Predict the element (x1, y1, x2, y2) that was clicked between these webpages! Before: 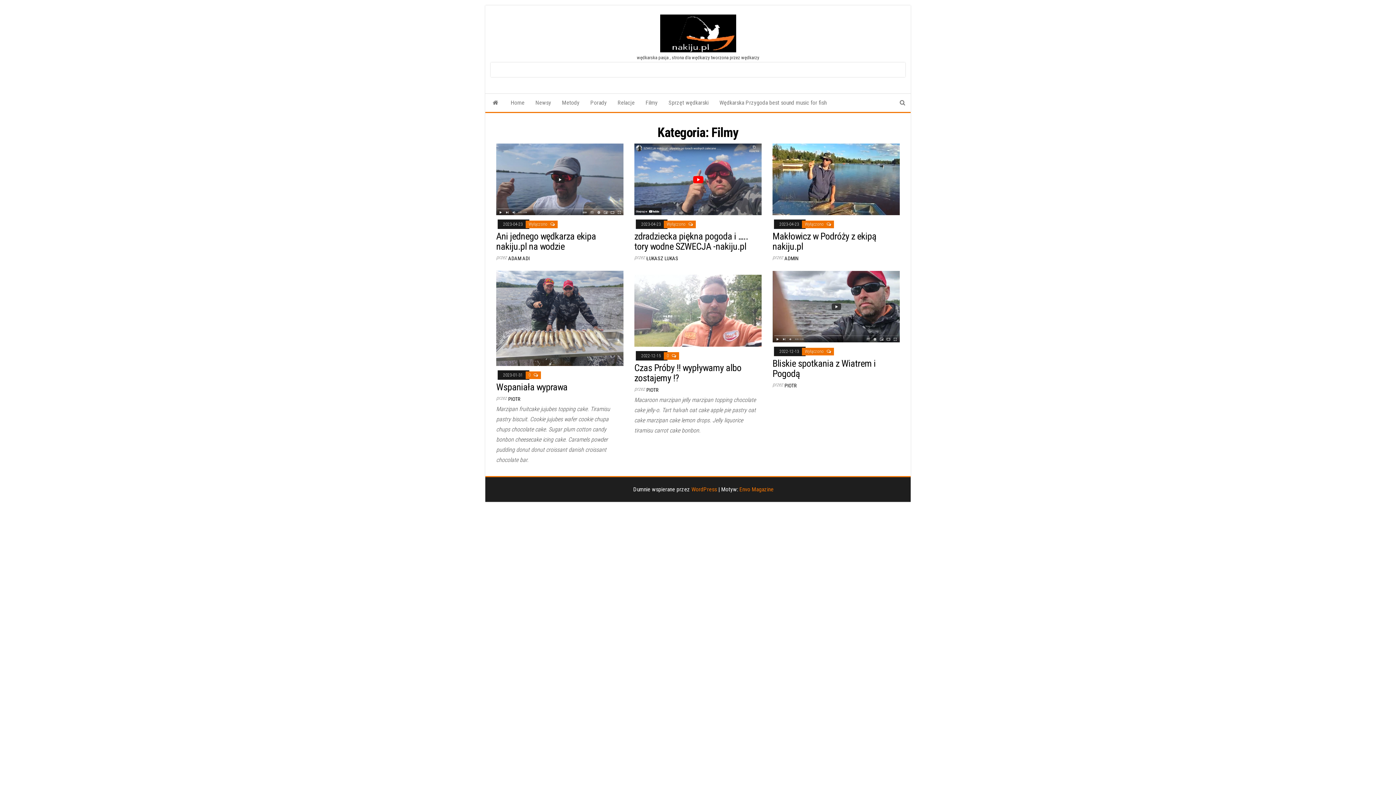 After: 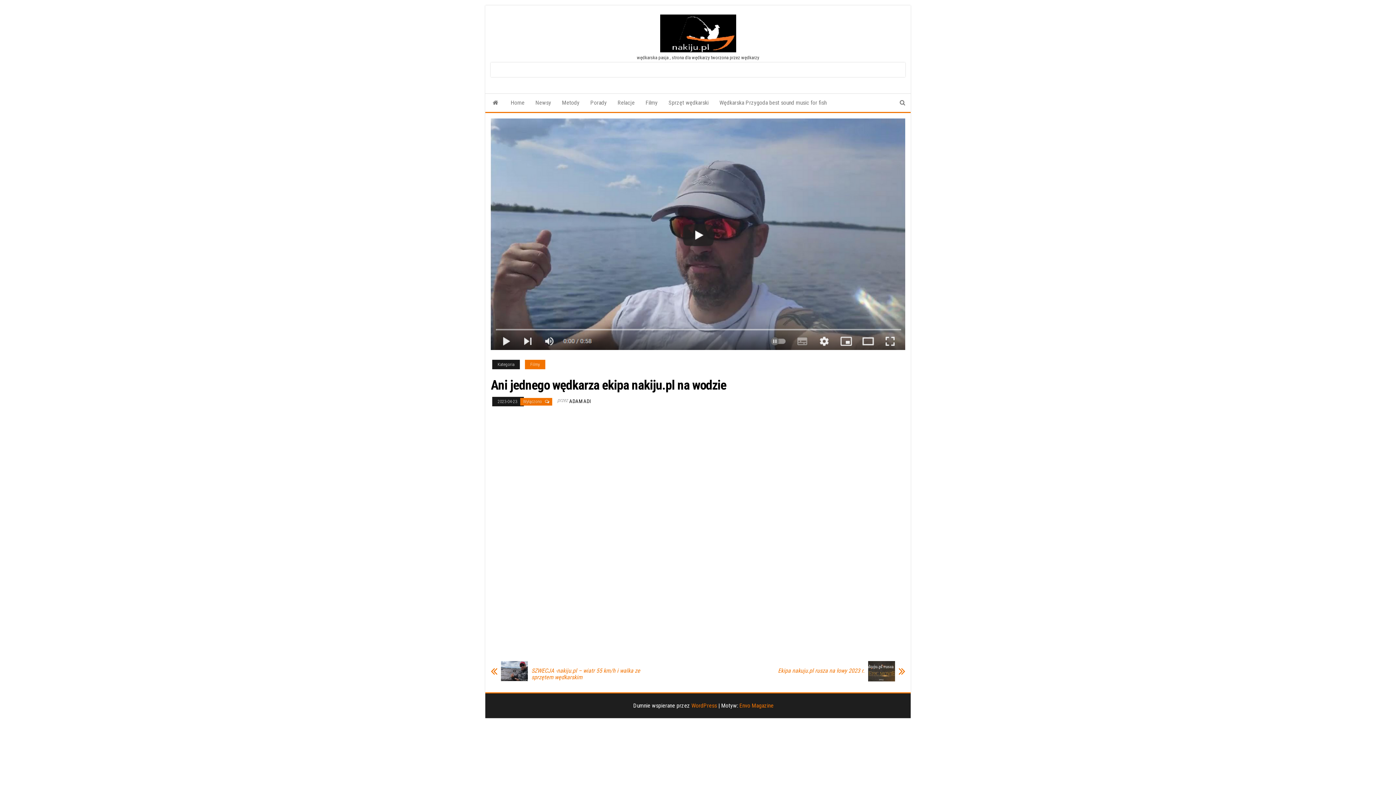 Action: bbox: (496, 230, 596, 251) label: Ani jednego wędkarza ekipa nakiju.pl na wodzie